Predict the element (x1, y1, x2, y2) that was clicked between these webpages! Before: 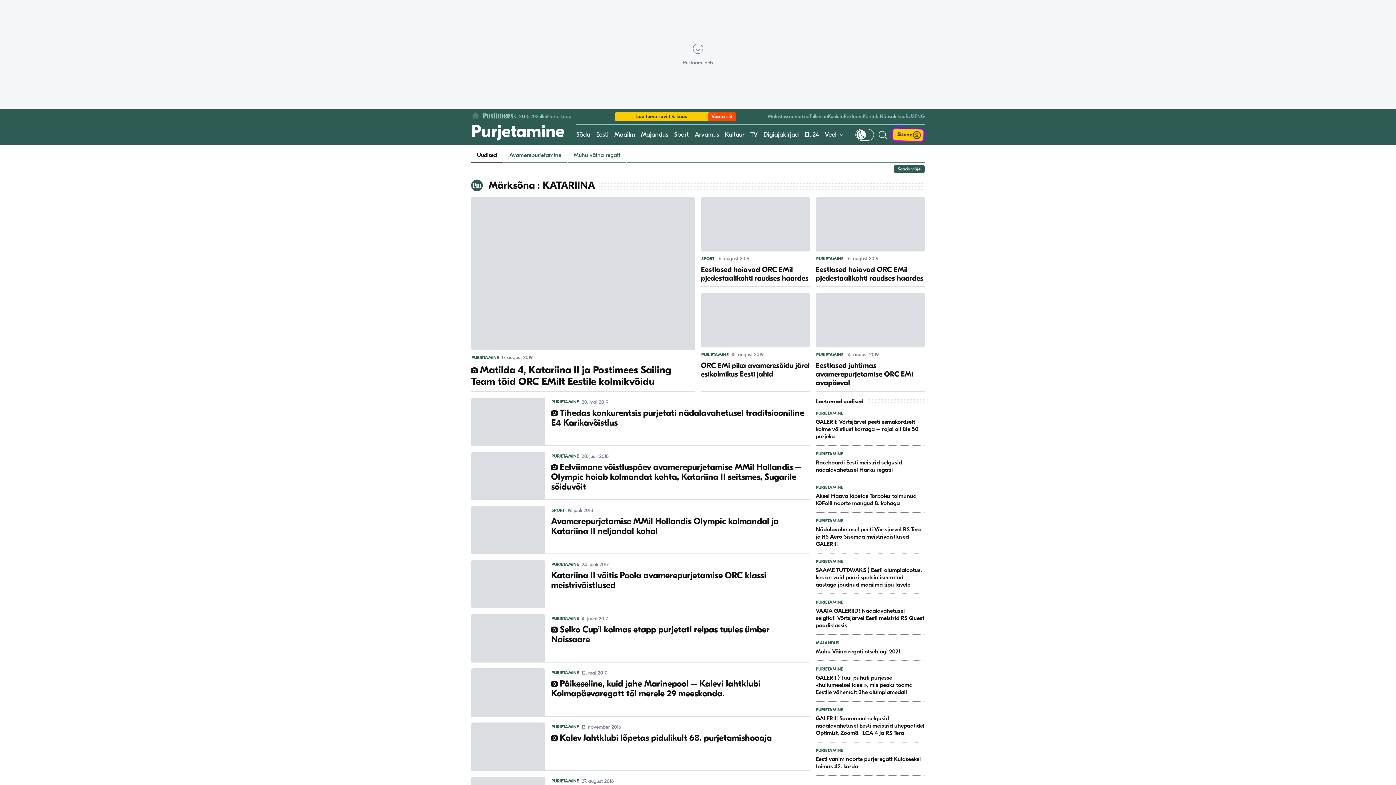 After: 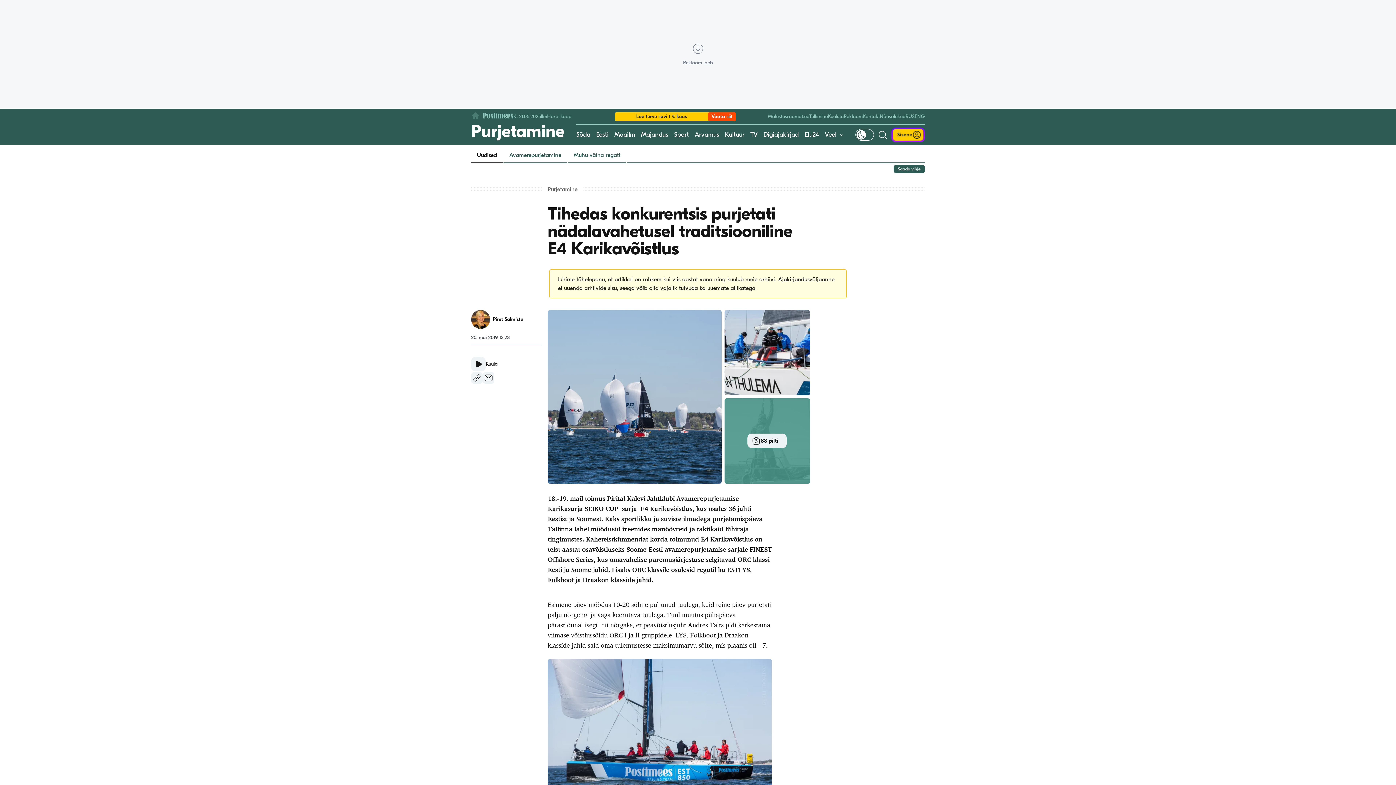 Action: label: PURJETAMINE
20. mai 2019
Tihedas konkurentsis purjetati nädalavahetusel traditsiooniline E4 Karikavõistlus bbox: (471, 397, 810, 446)